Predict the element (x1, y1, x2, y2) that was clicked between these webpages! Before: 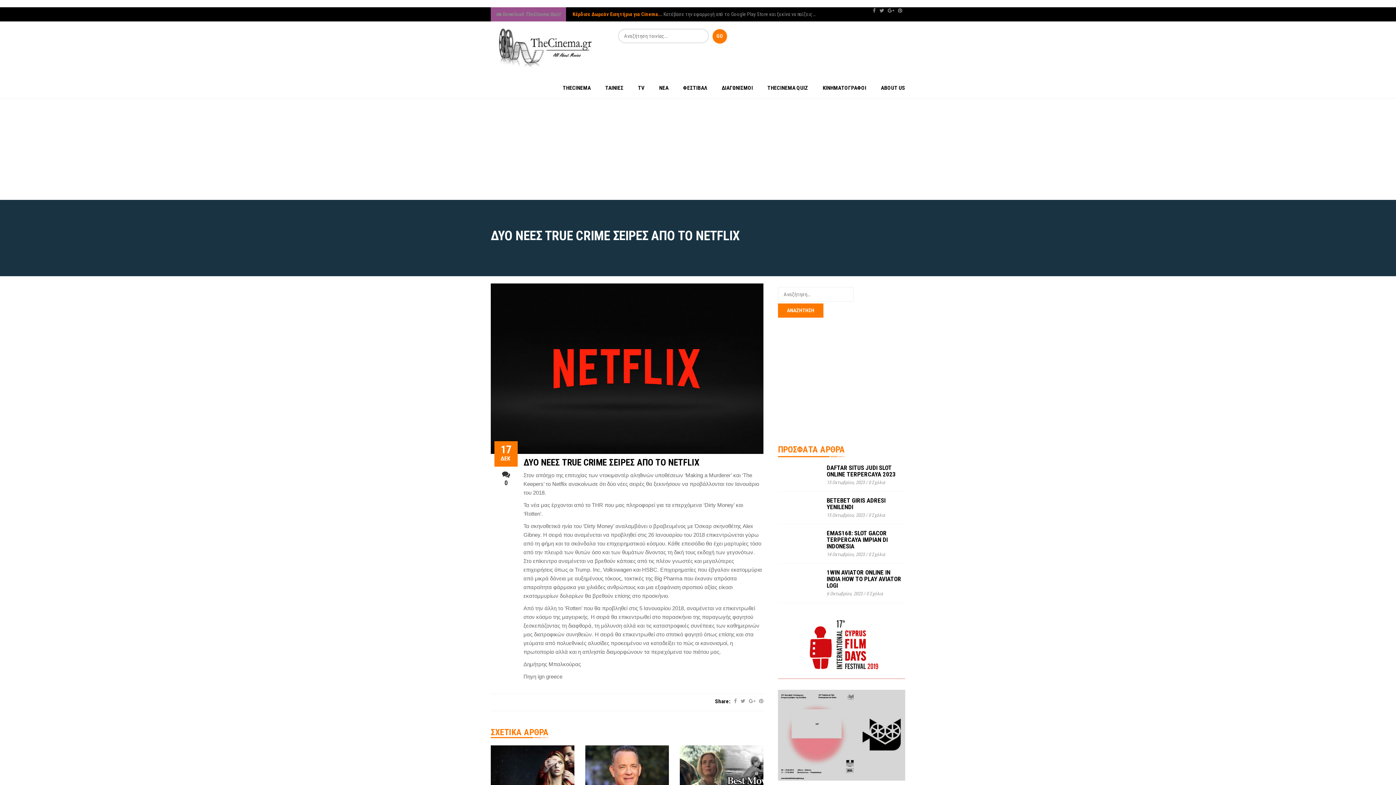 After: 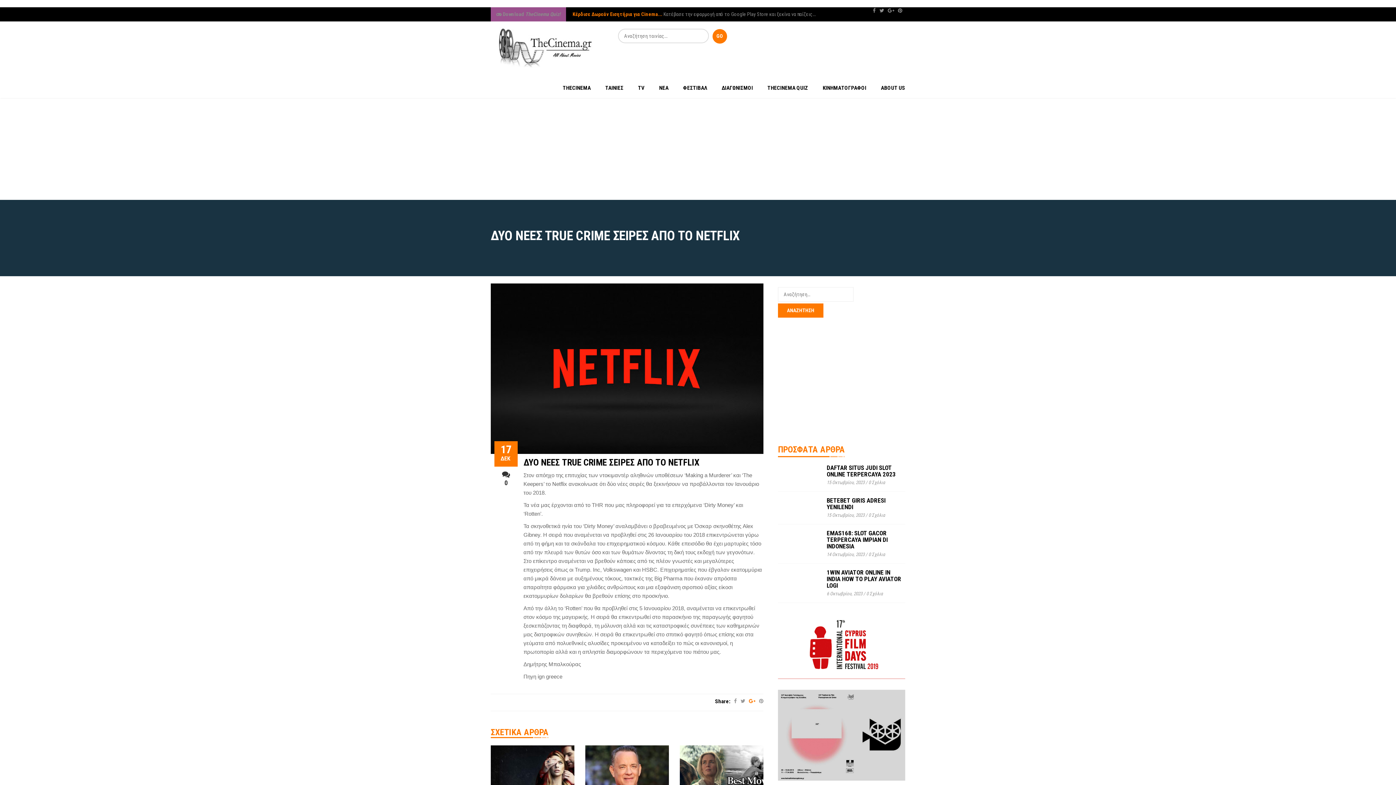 Action: bbox: (749, 698, 755, 703)